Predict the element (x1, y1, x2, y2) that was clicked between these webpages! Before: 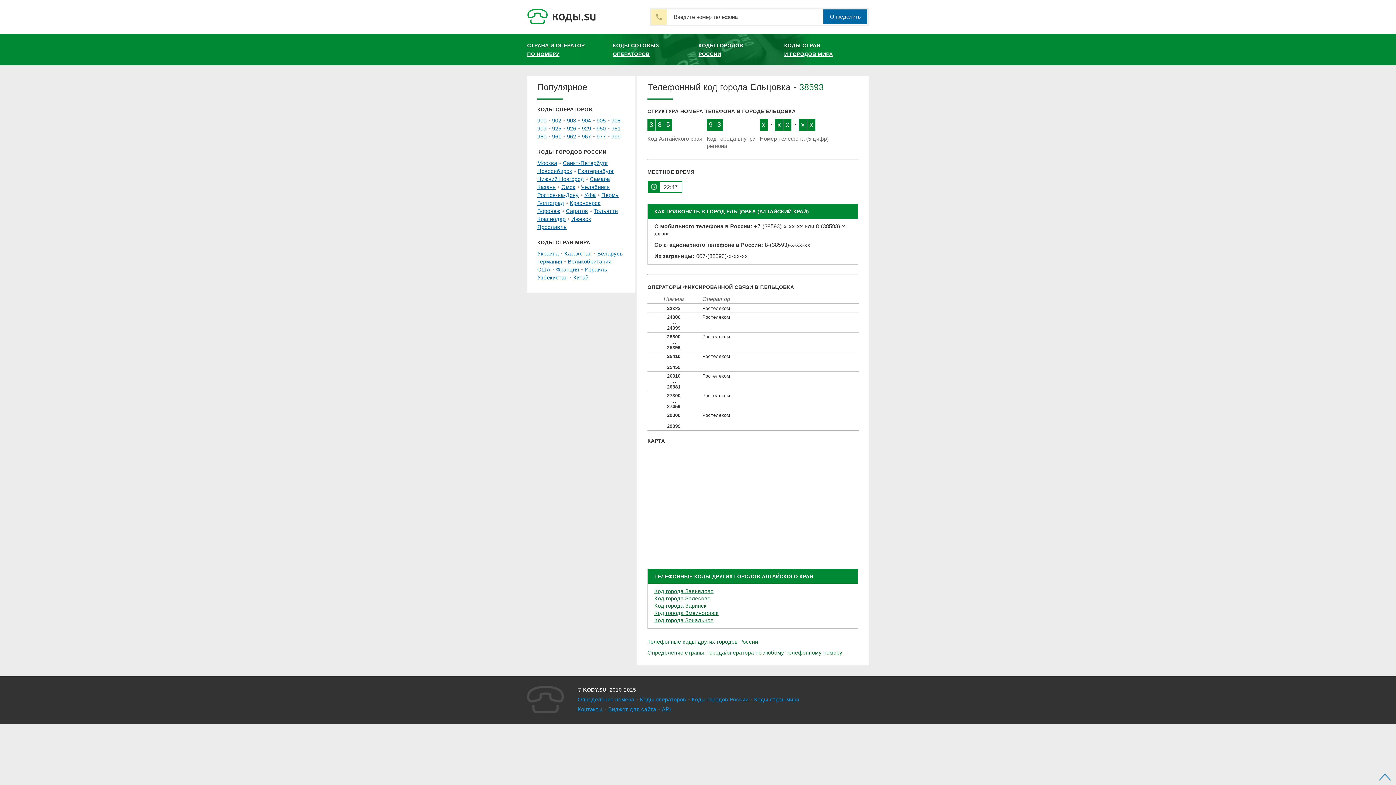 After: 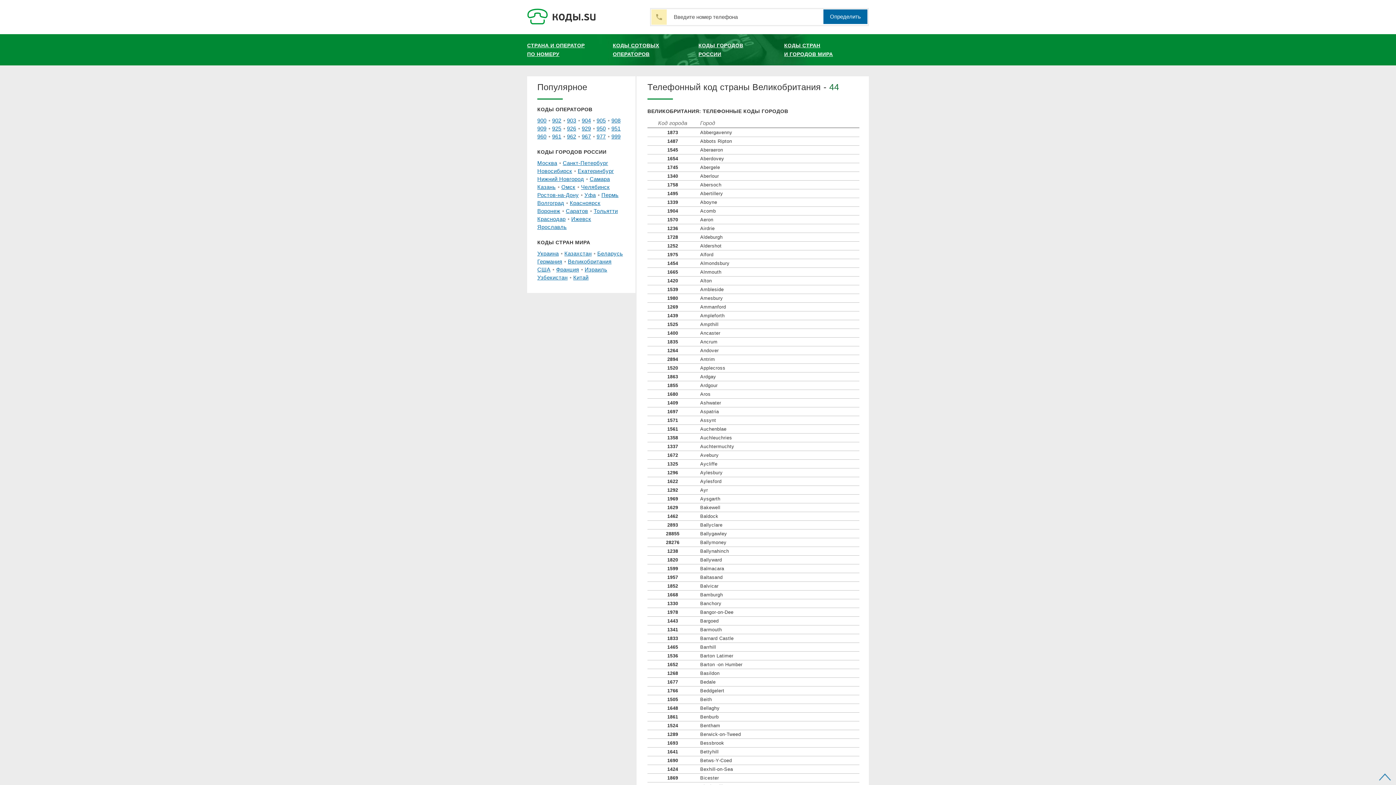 Action: label: Великобритания bbox: (567, 258, 611, 264)